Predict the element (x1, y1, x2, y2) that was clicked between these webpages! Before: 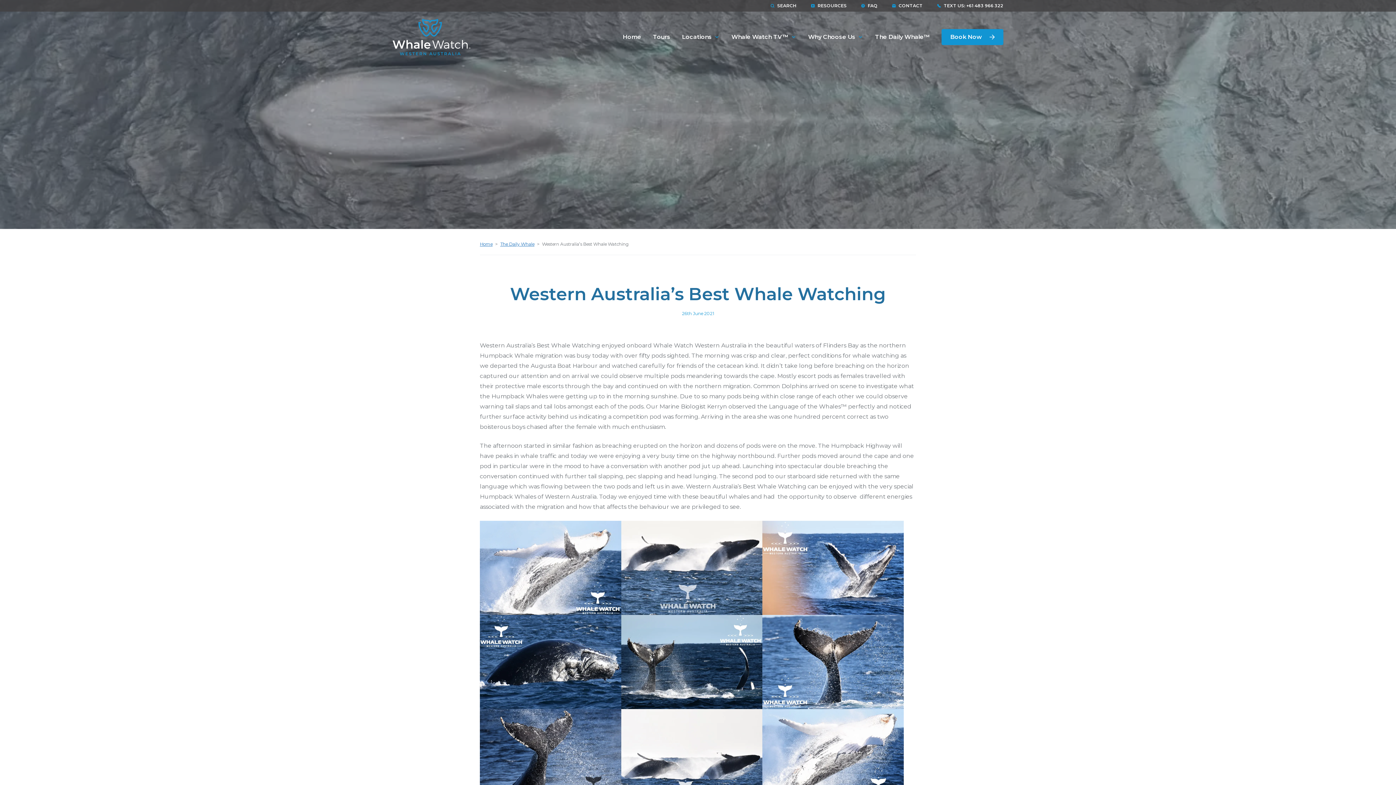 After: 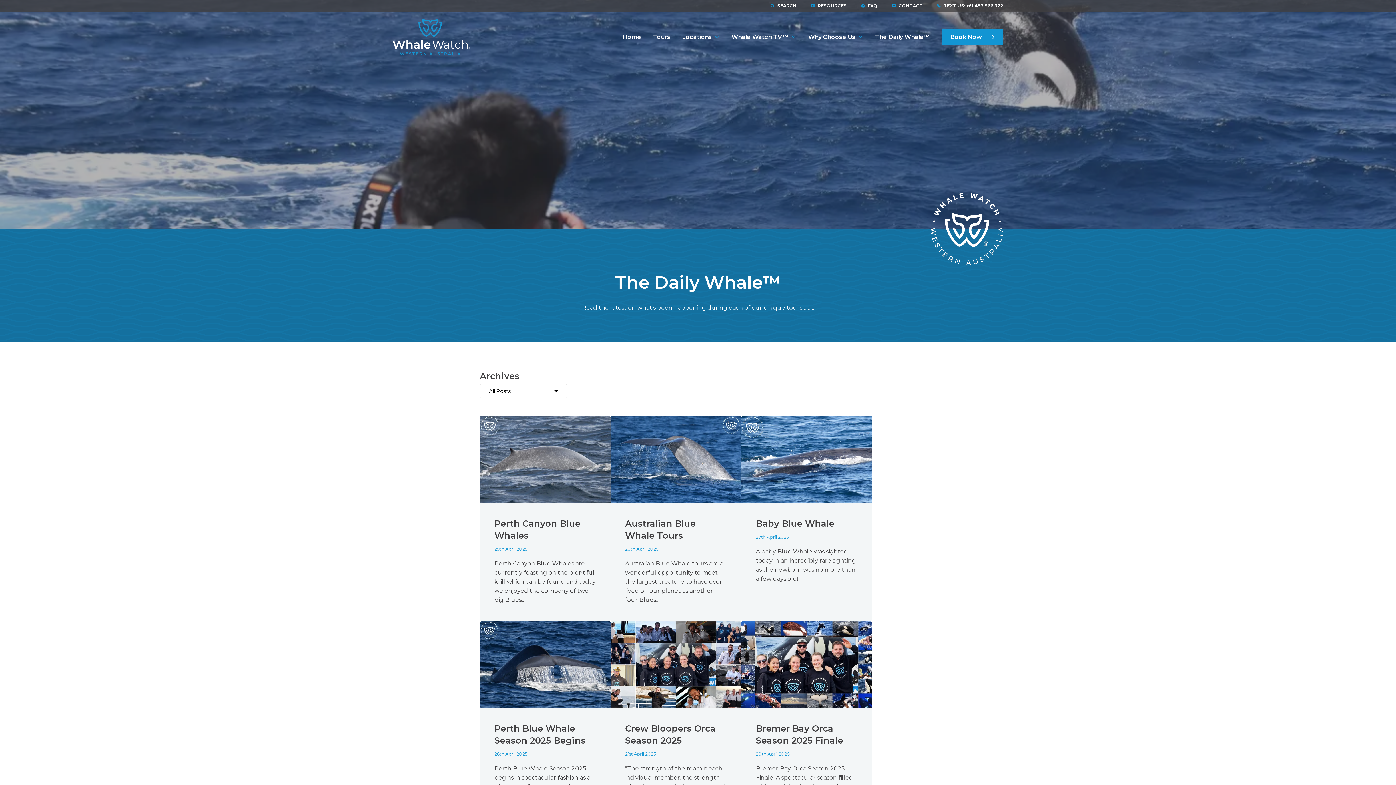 Action: bbox: (500, 241, 534, 246) label: The Daily Whale